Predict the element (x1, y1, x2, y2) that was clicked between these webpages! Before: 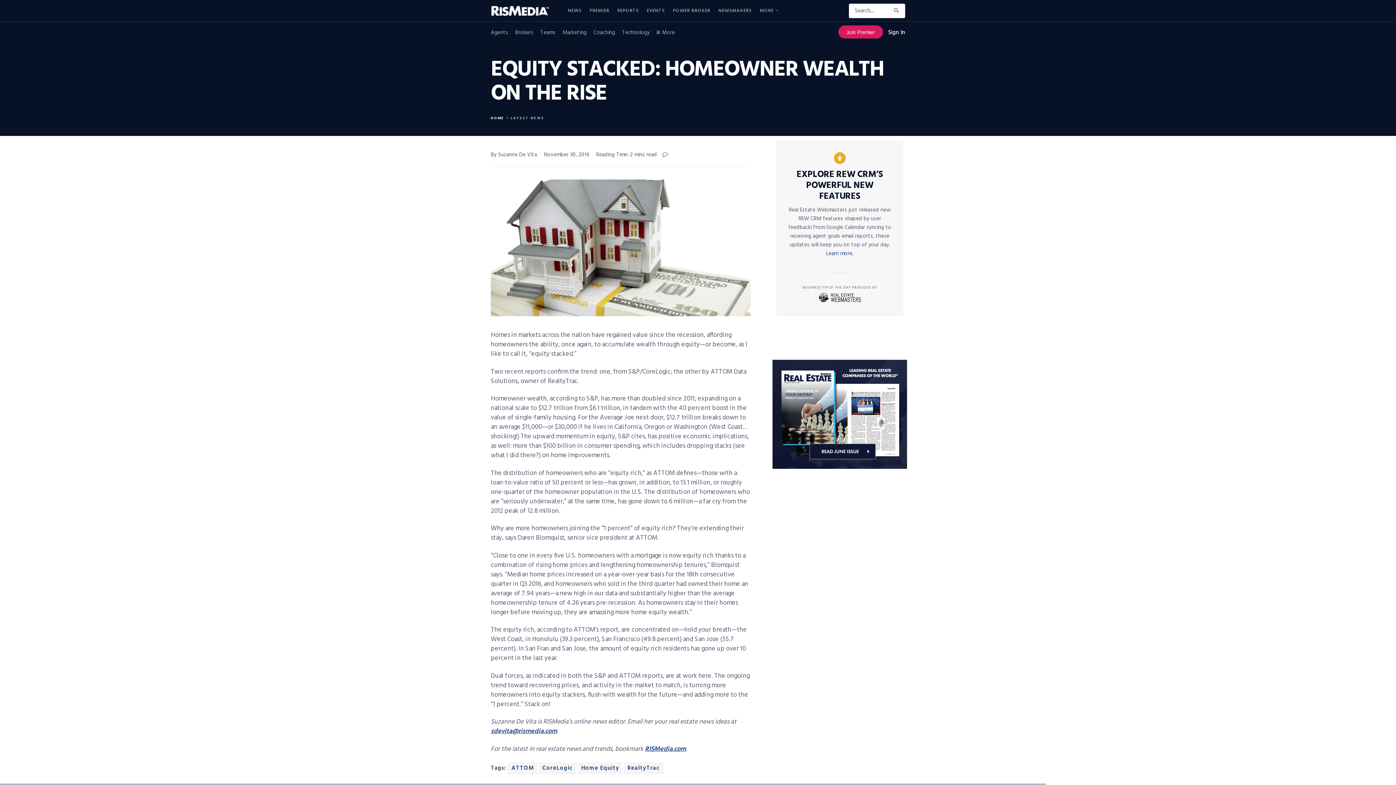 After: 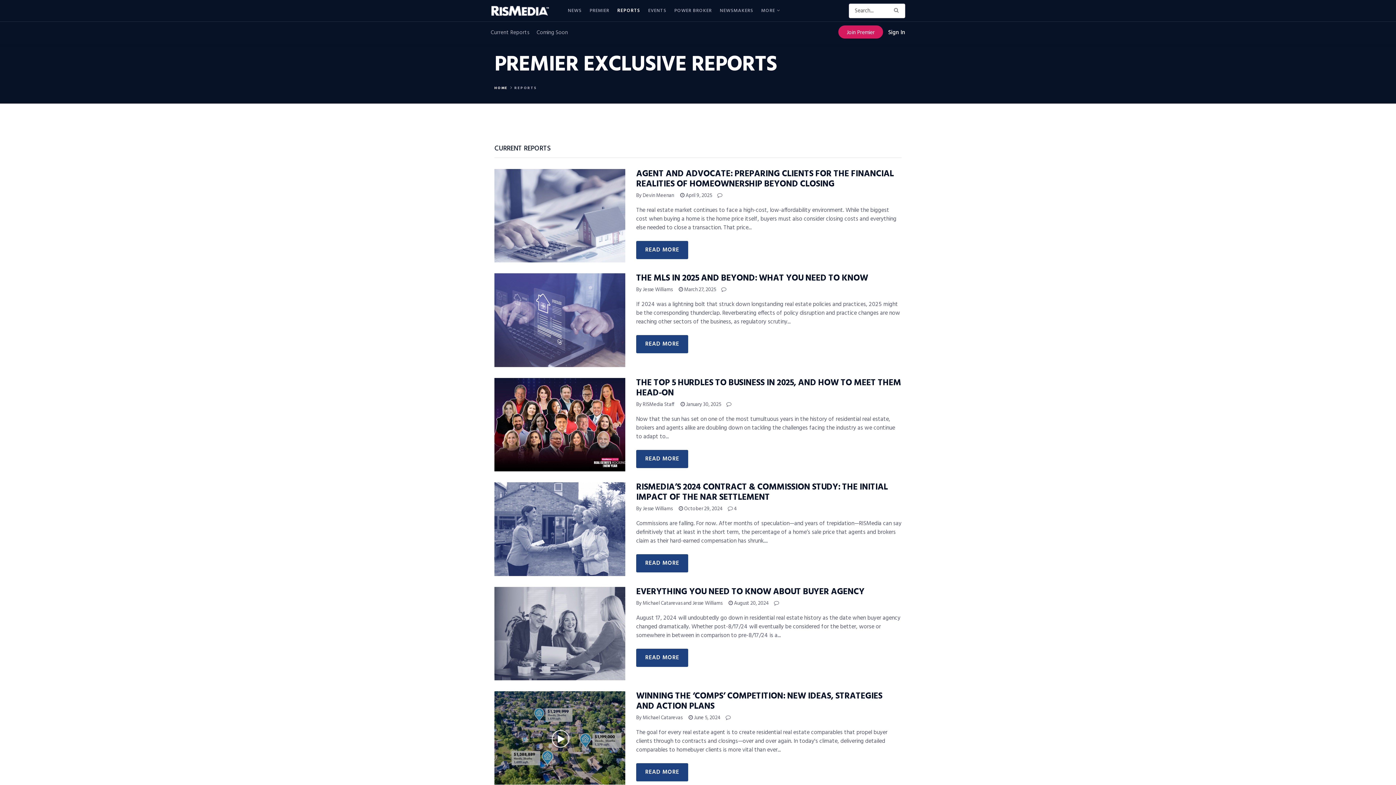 Action: label: REPORTS bbox: (617, 1, 638, 19)